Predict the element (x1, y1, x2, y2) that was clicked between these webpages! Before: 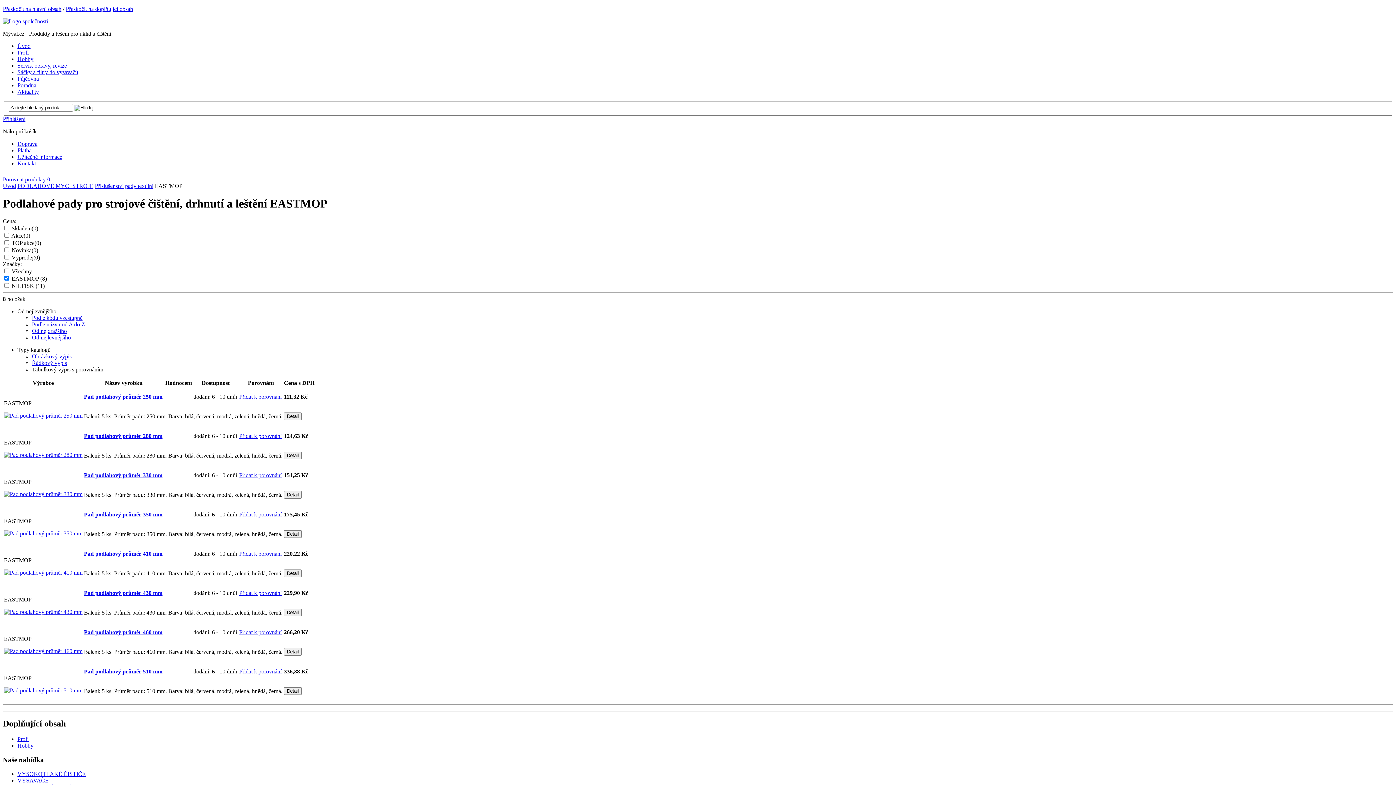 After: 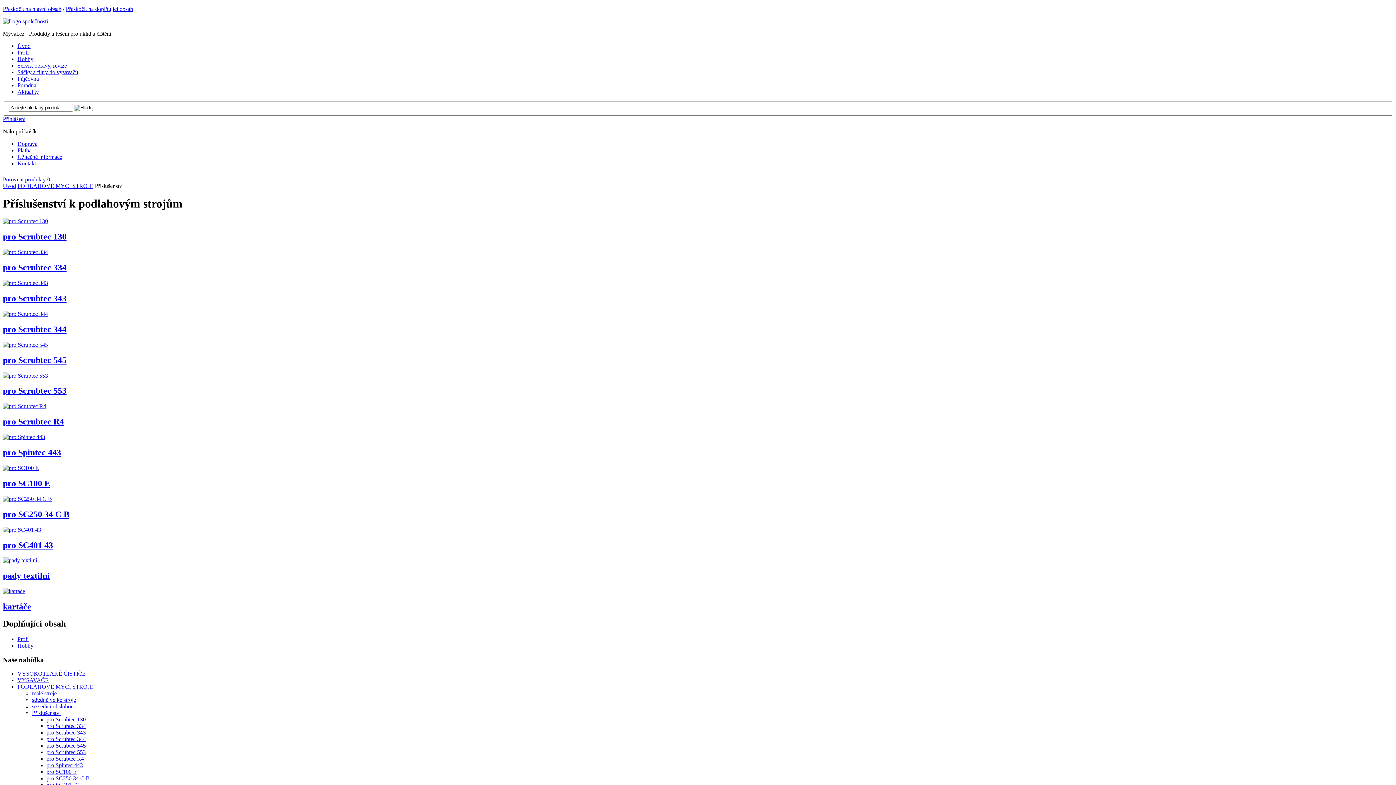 Action: label: Příslušenství bbox: (94, 182, 123, 188)